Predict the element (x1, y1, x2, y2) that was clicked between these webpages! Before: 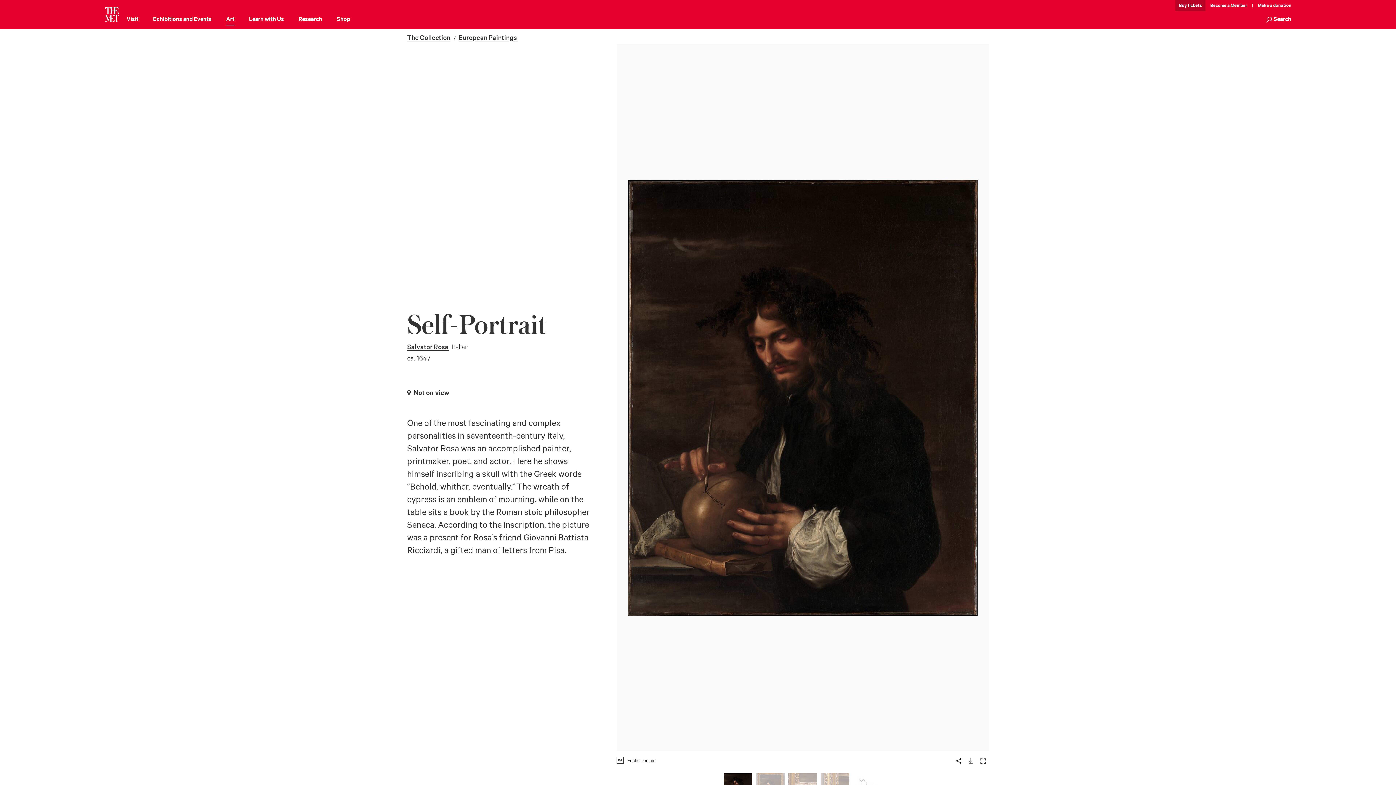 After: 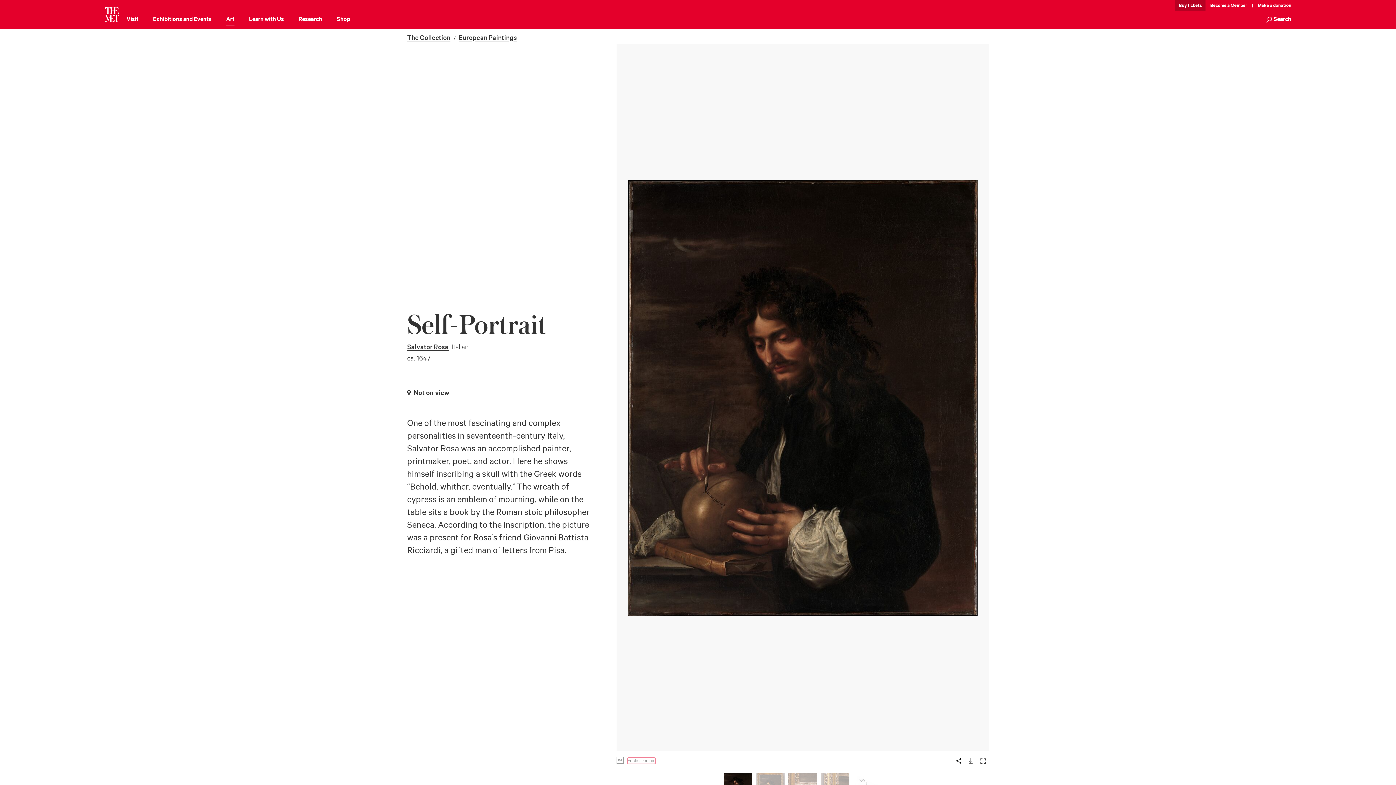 Action: bbox: (627, 758, 655, 764) label: Public Domain